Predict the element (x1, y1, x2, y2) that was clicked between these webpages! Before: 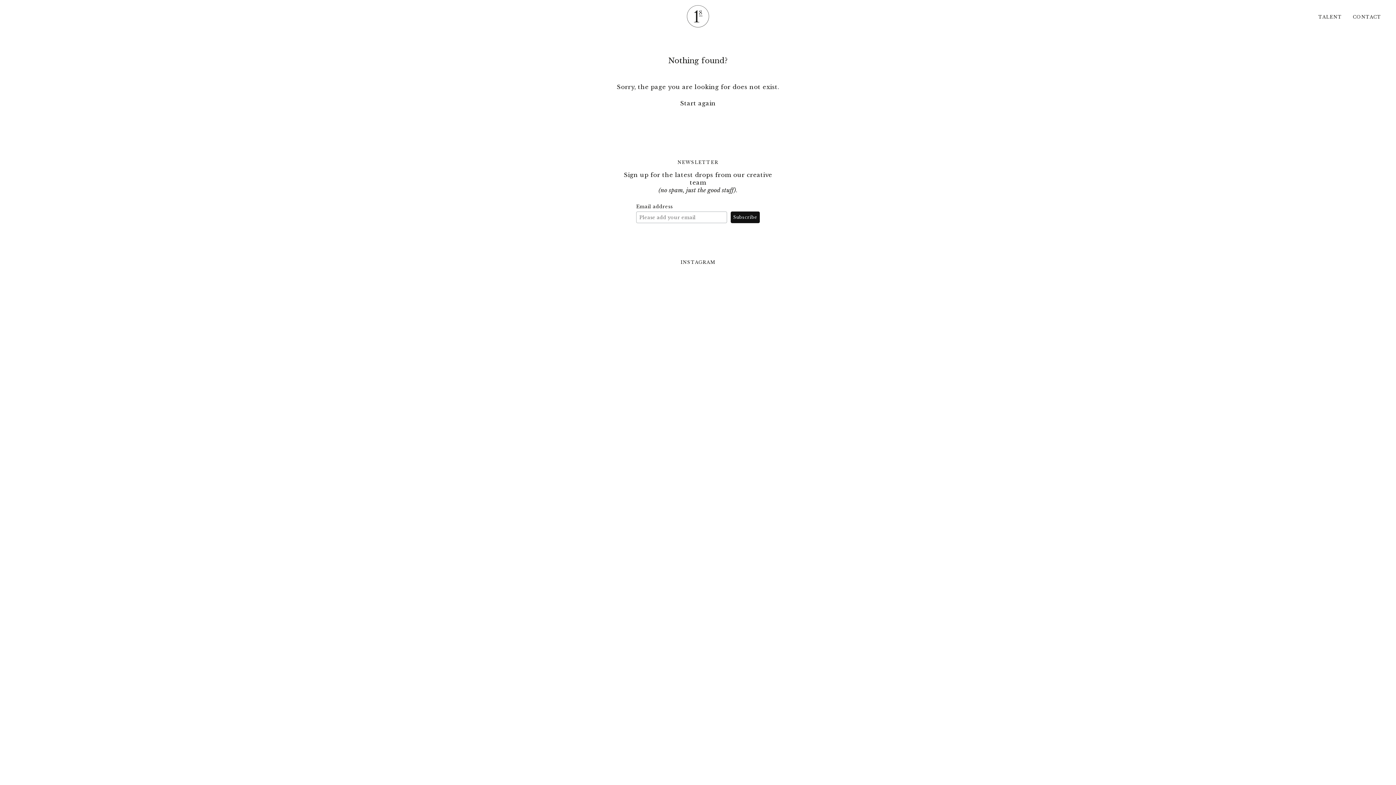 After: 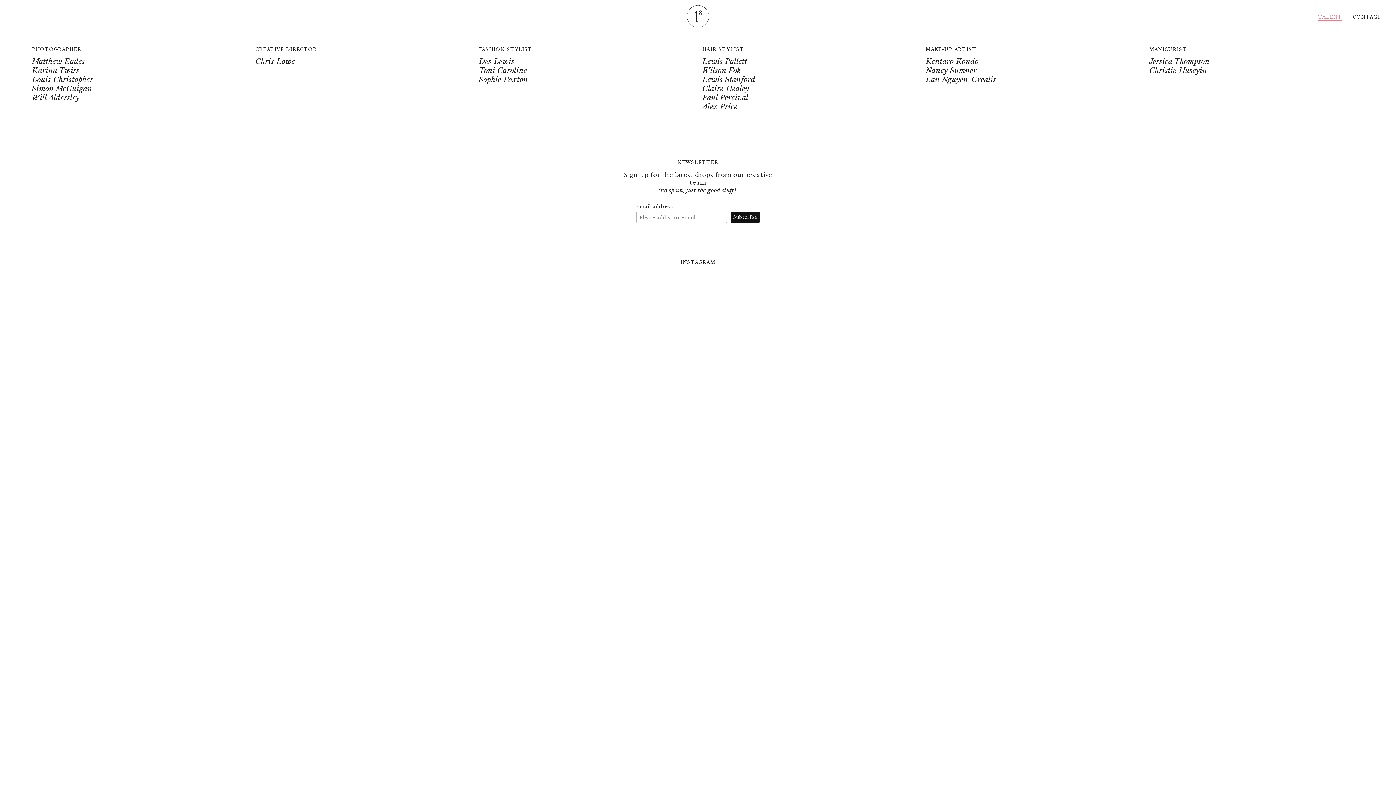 Action: label: TALENT bbox: (1318, 14, 1342, 19)